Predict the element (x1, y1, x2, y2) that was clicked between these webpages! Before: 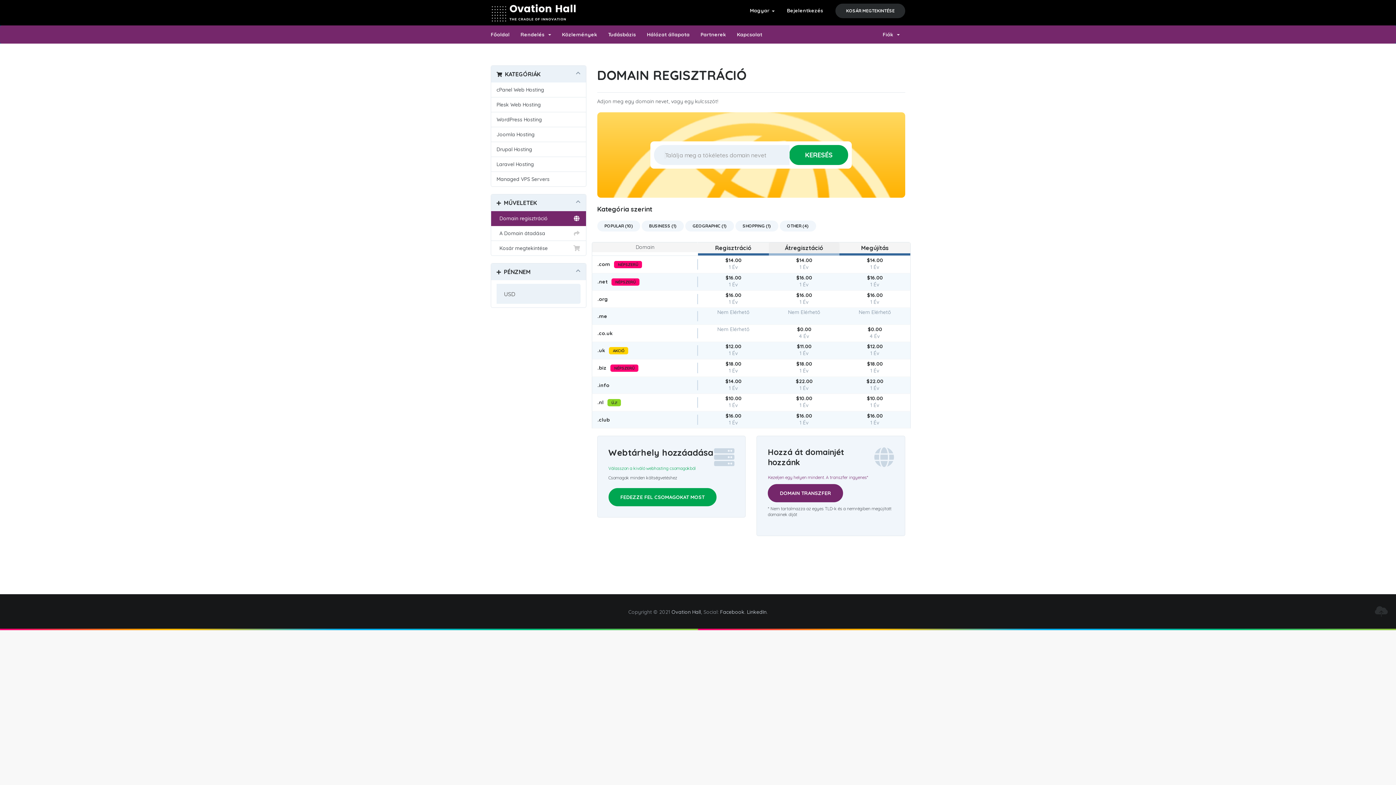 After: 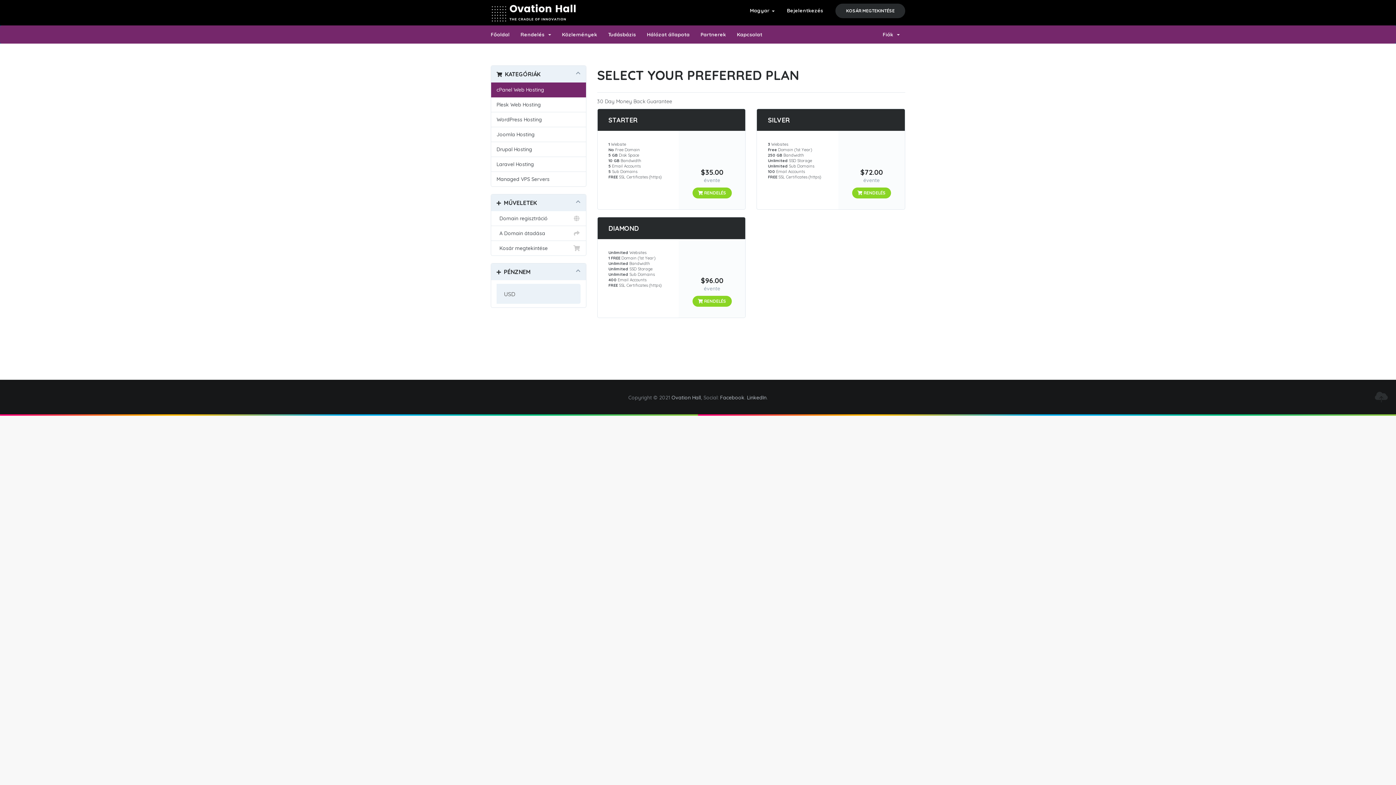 Action: bbox: (608, 488, 716, 506) label: FEDEZZE FEL CSOMAGOKAT MOST